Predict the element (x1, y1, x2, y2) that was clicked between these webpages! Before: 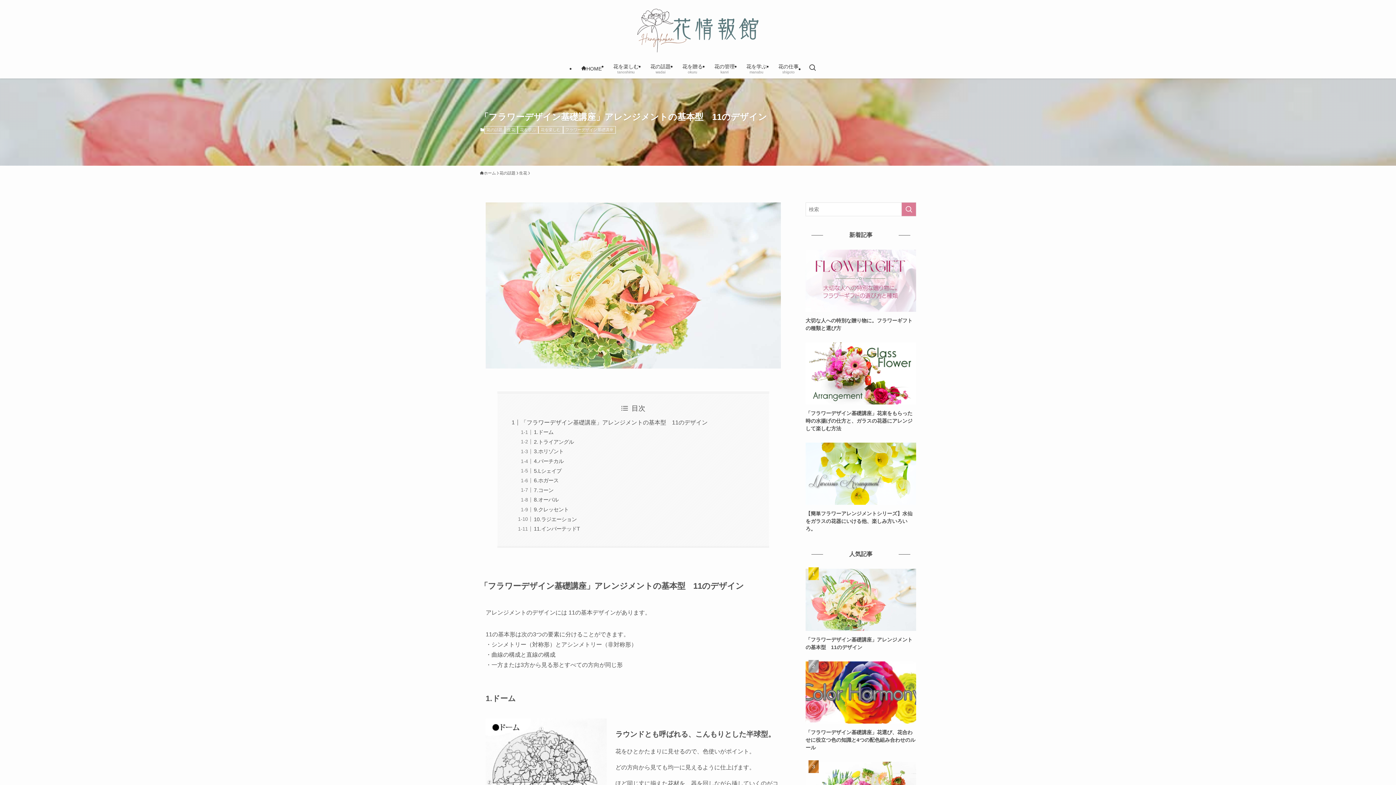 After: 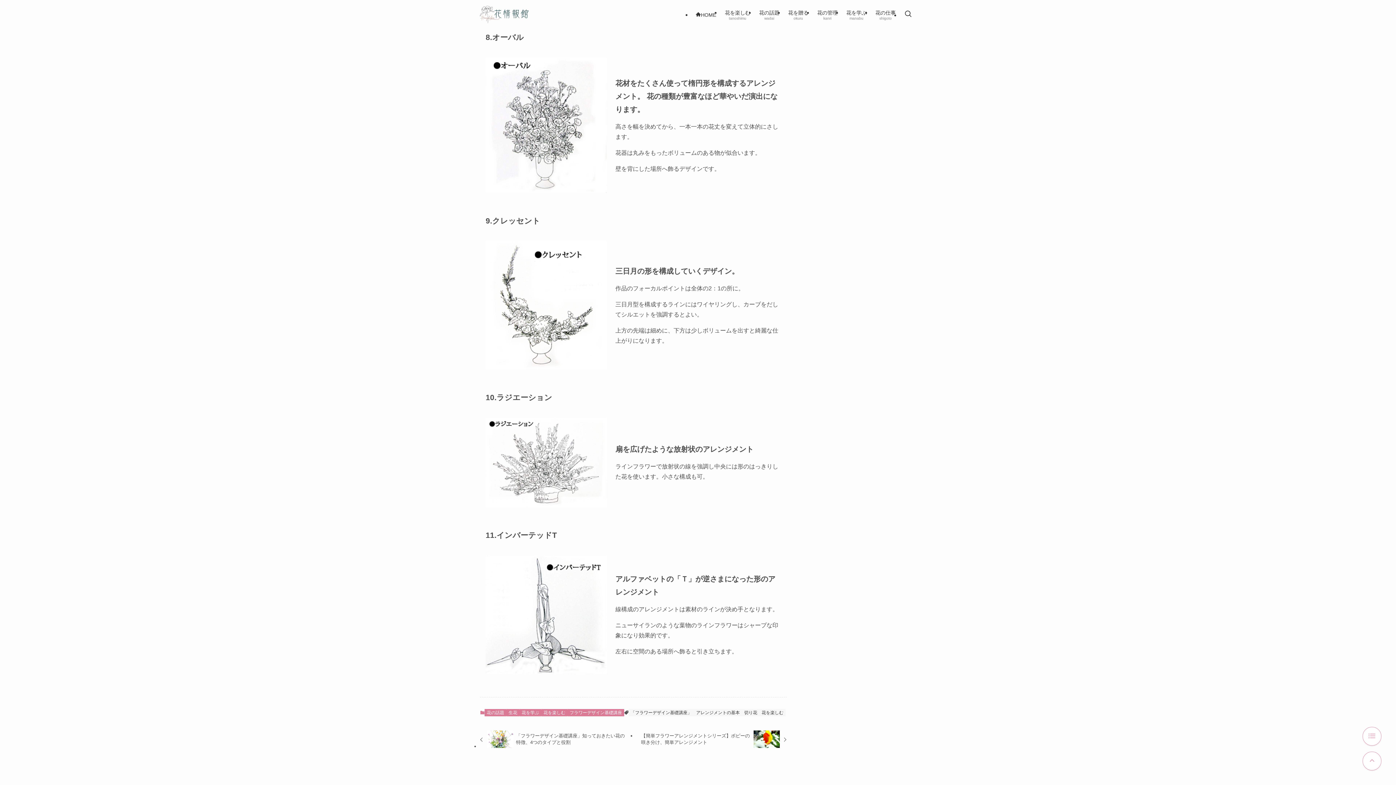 Action: label: 8.オーバル bbox: (533, 497, 558, 503)